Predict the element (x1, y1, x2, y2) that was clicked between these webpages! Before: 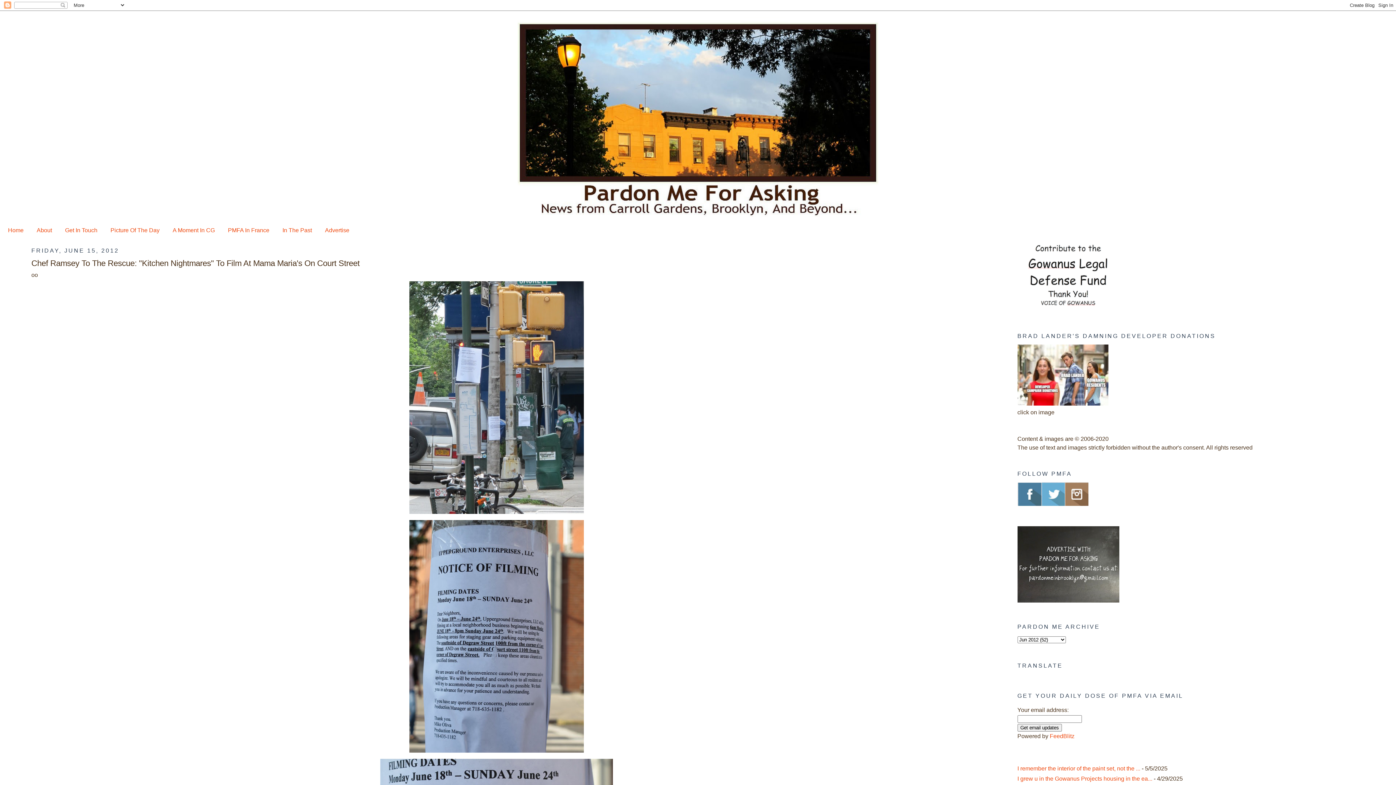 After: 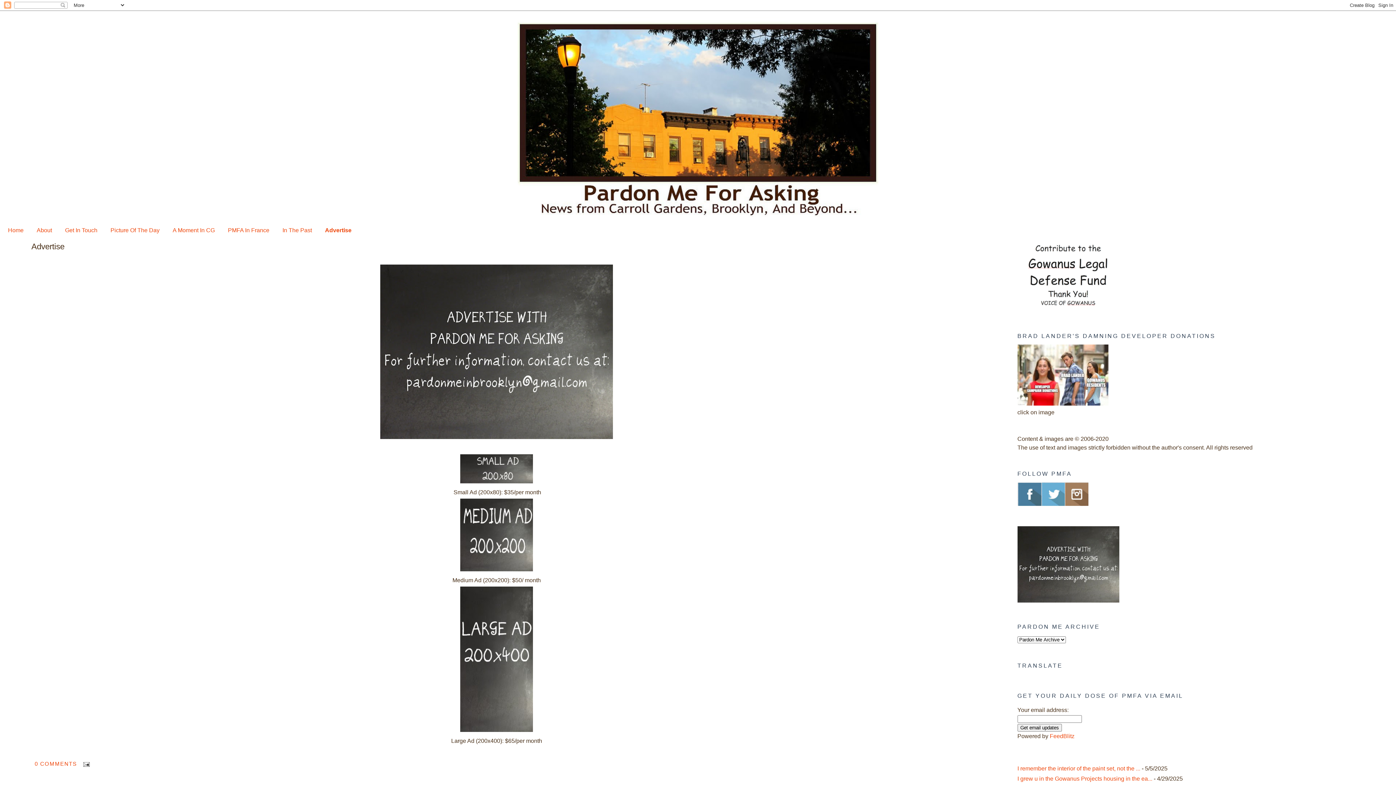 Action: bbox: (325, 227, 349, 233) label: Advertise